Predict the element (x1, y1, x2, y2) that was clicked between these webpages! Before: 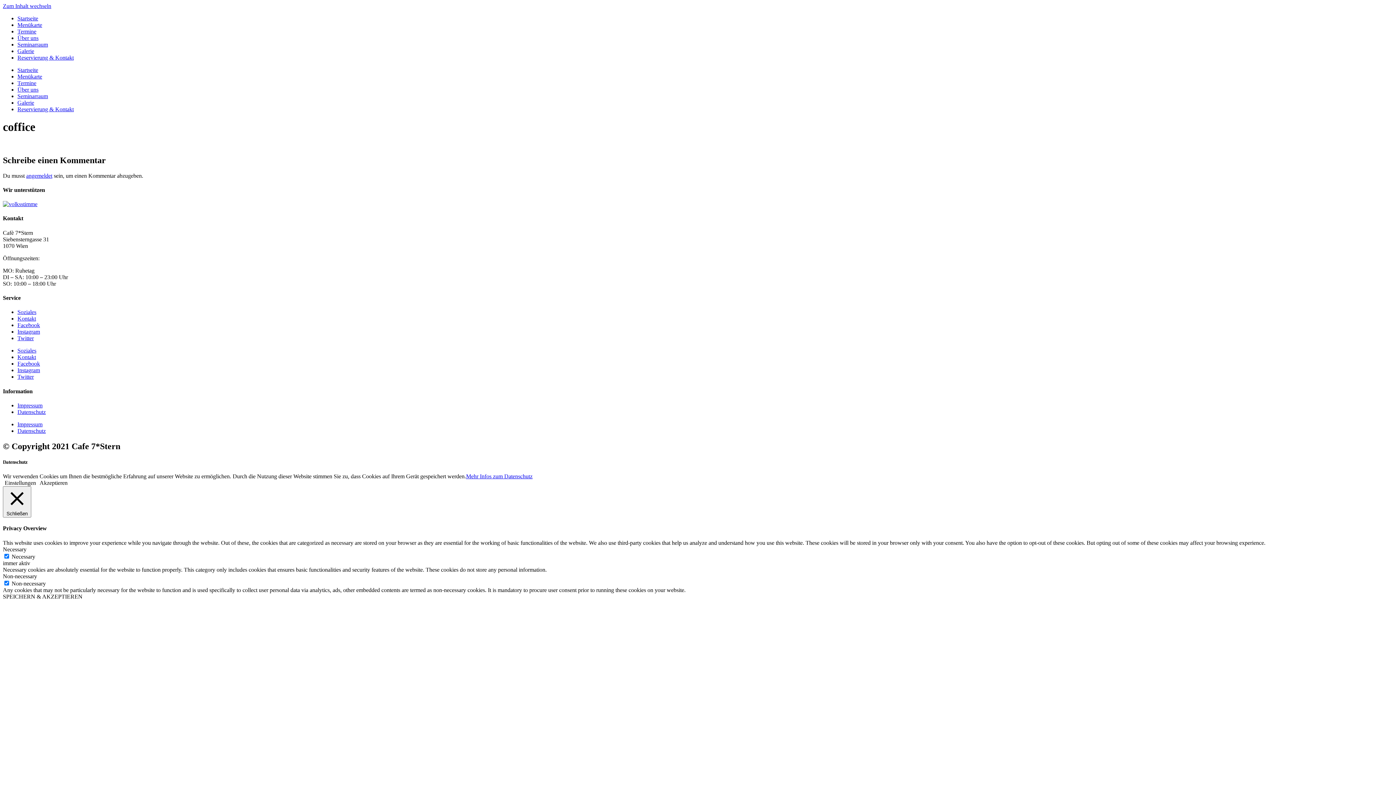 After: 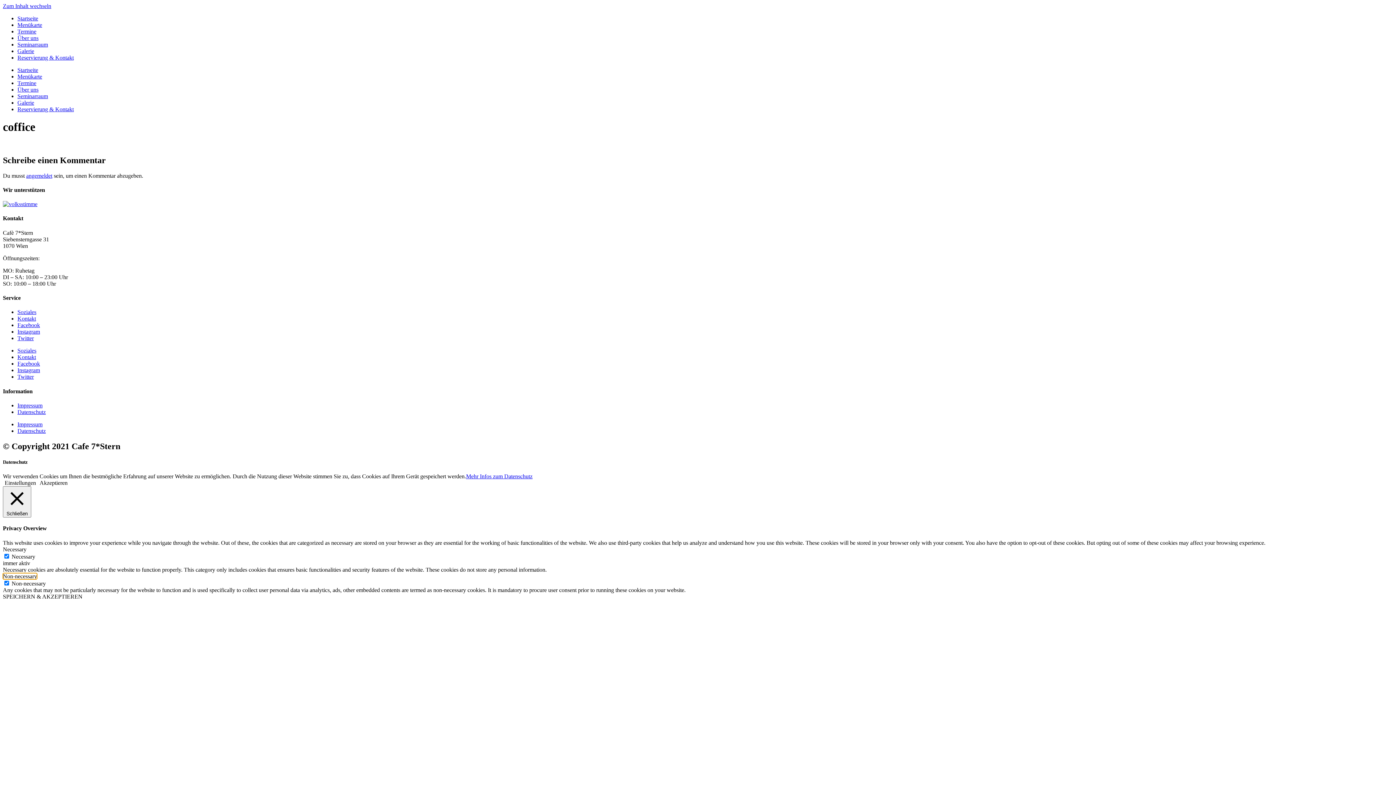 Action: bbox: (2, 573, 37, 579) label: Non-necessary